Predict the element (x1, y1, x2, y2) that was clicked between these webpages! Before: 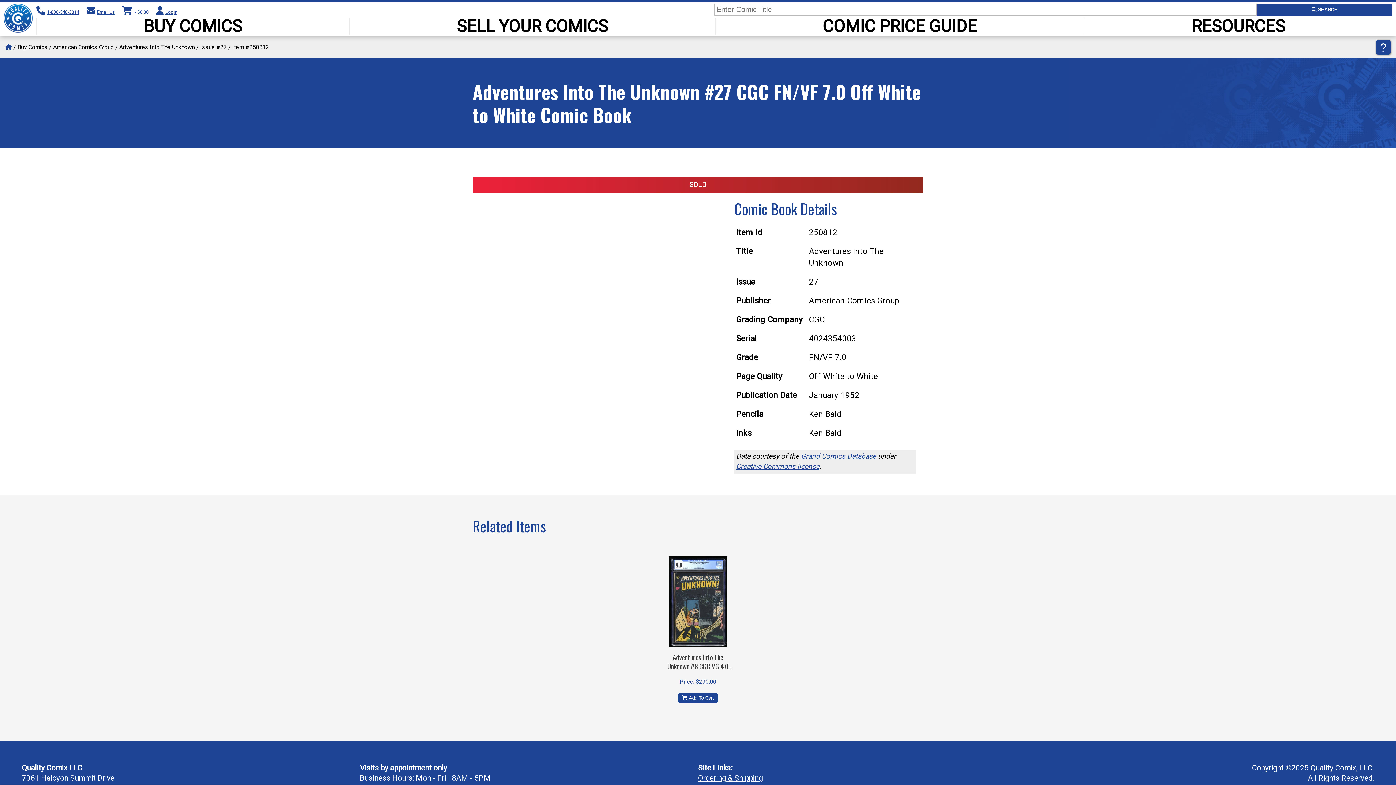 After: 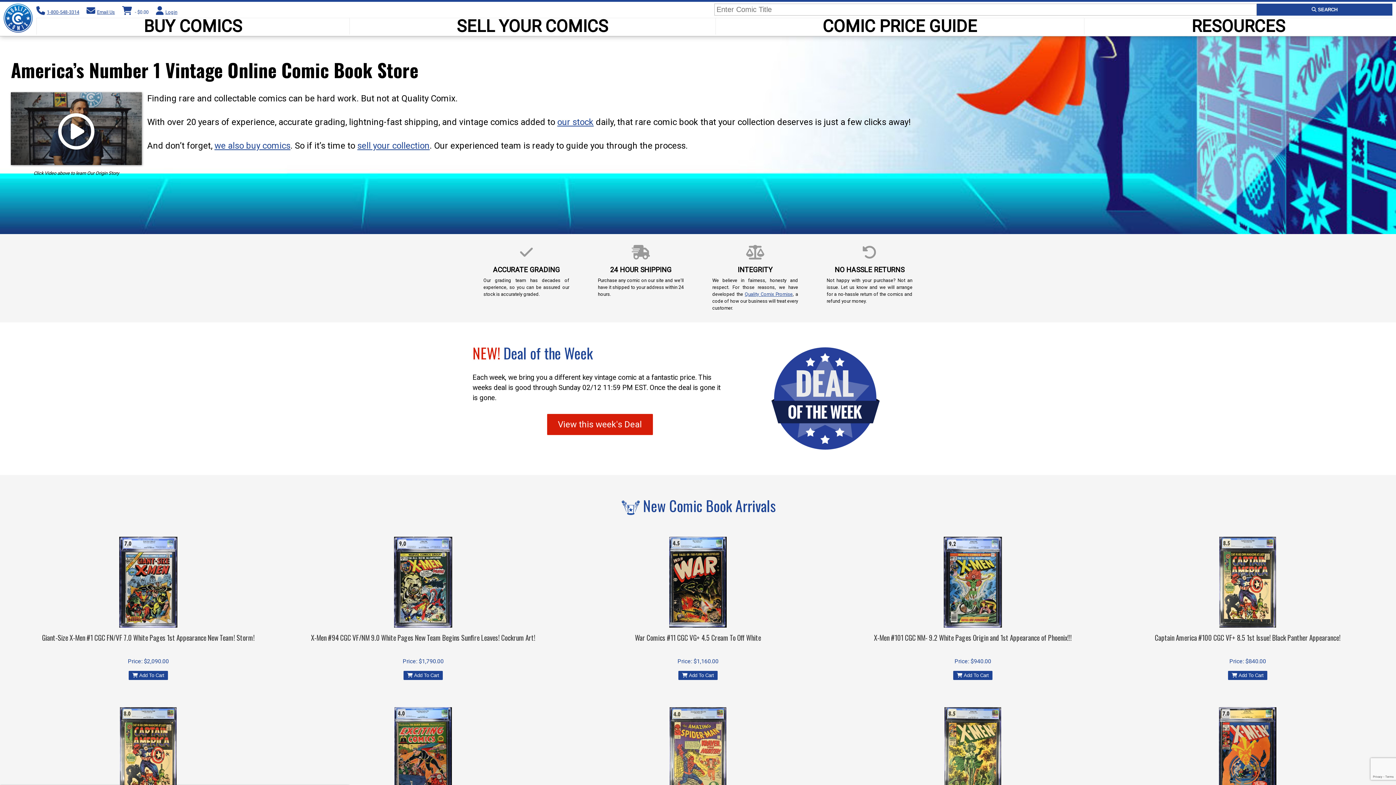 Action: bbox: (3, 3, 32, 34)